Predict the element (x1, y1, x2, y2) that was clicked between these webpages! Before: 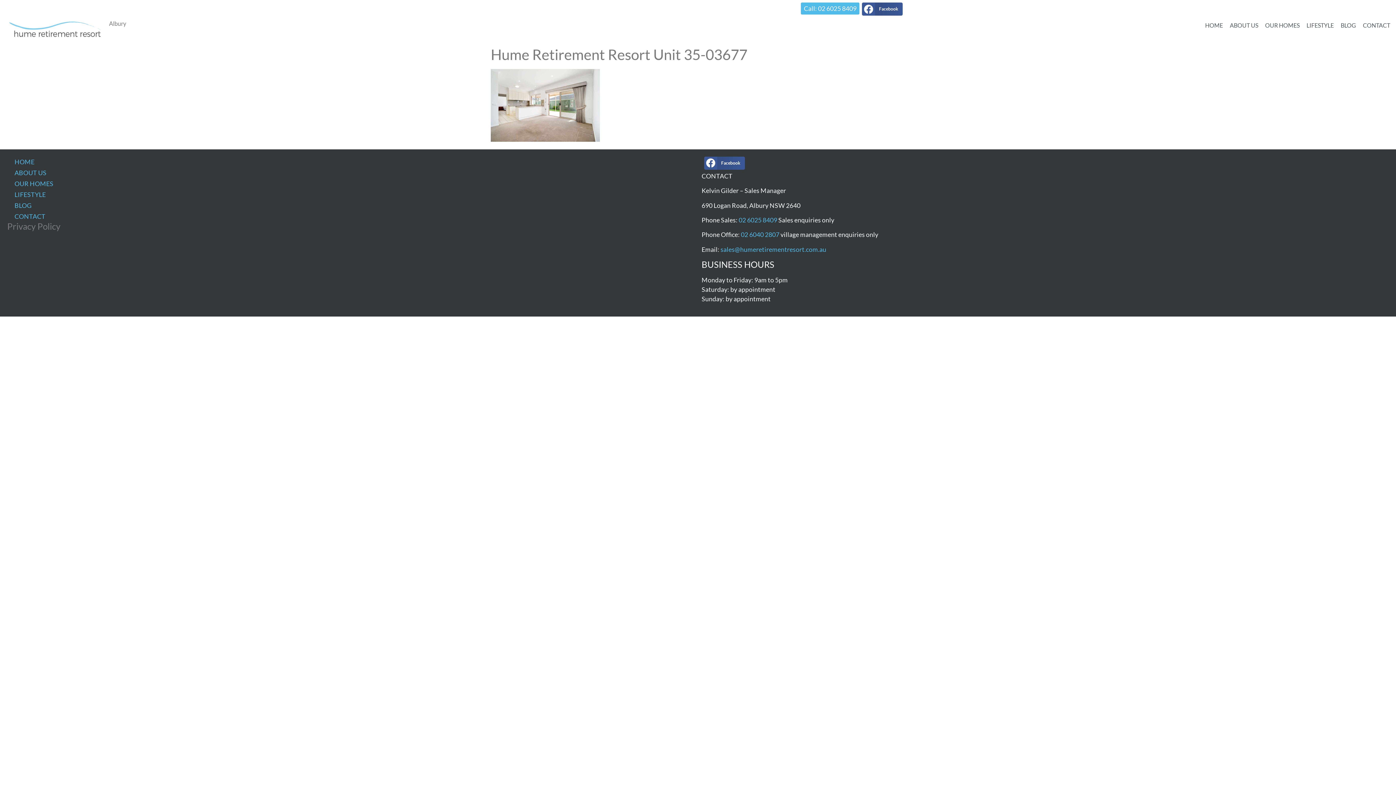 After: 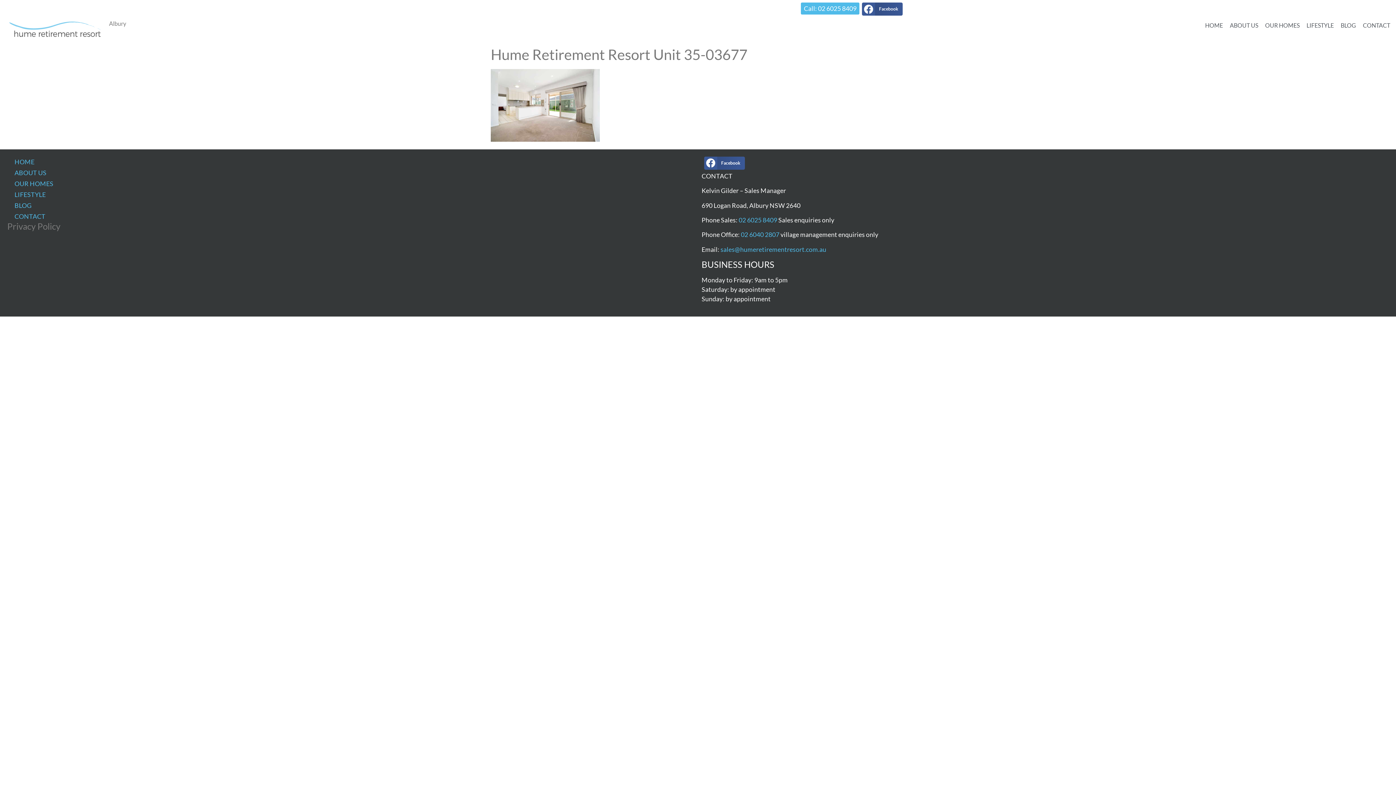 Action: label: 02 6025 8409 bbox: (738, 216, 777, 224)